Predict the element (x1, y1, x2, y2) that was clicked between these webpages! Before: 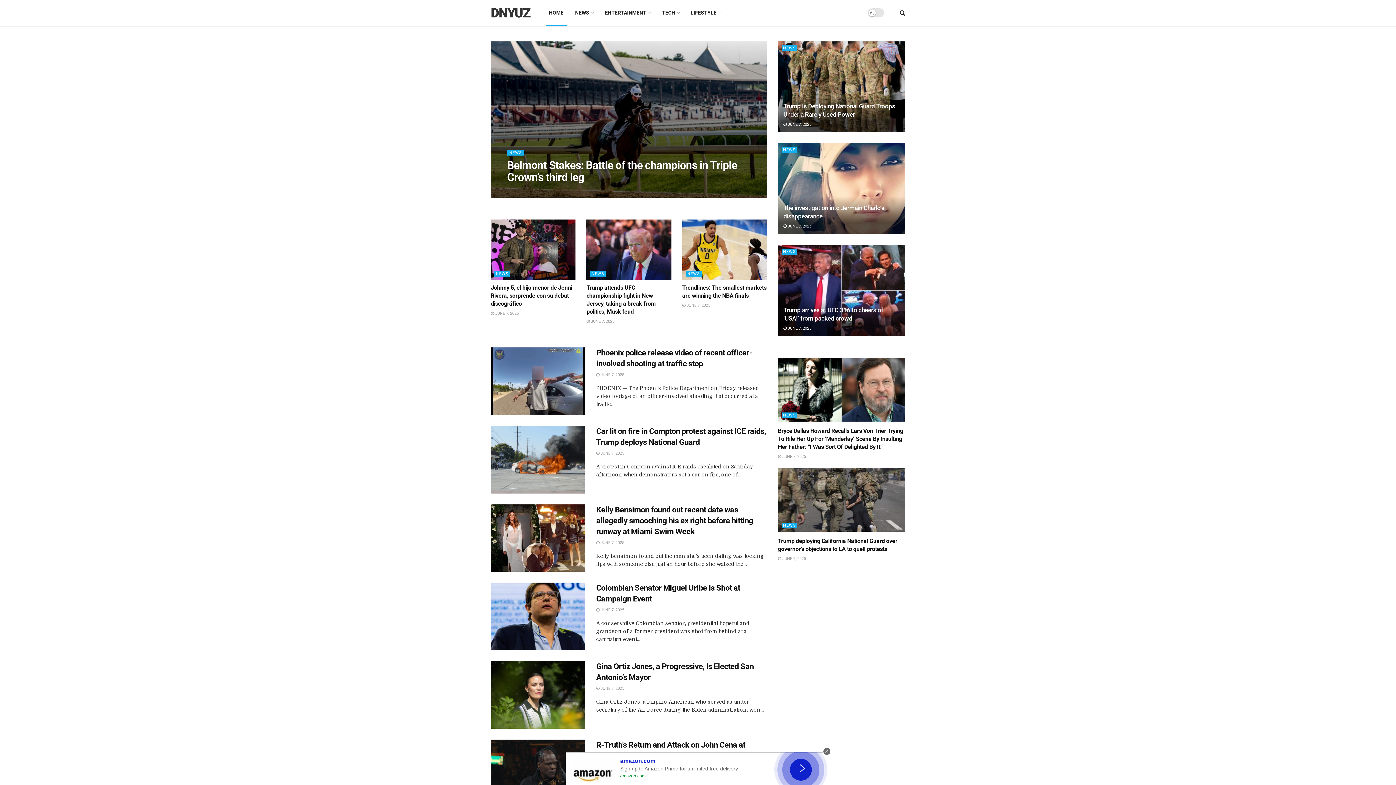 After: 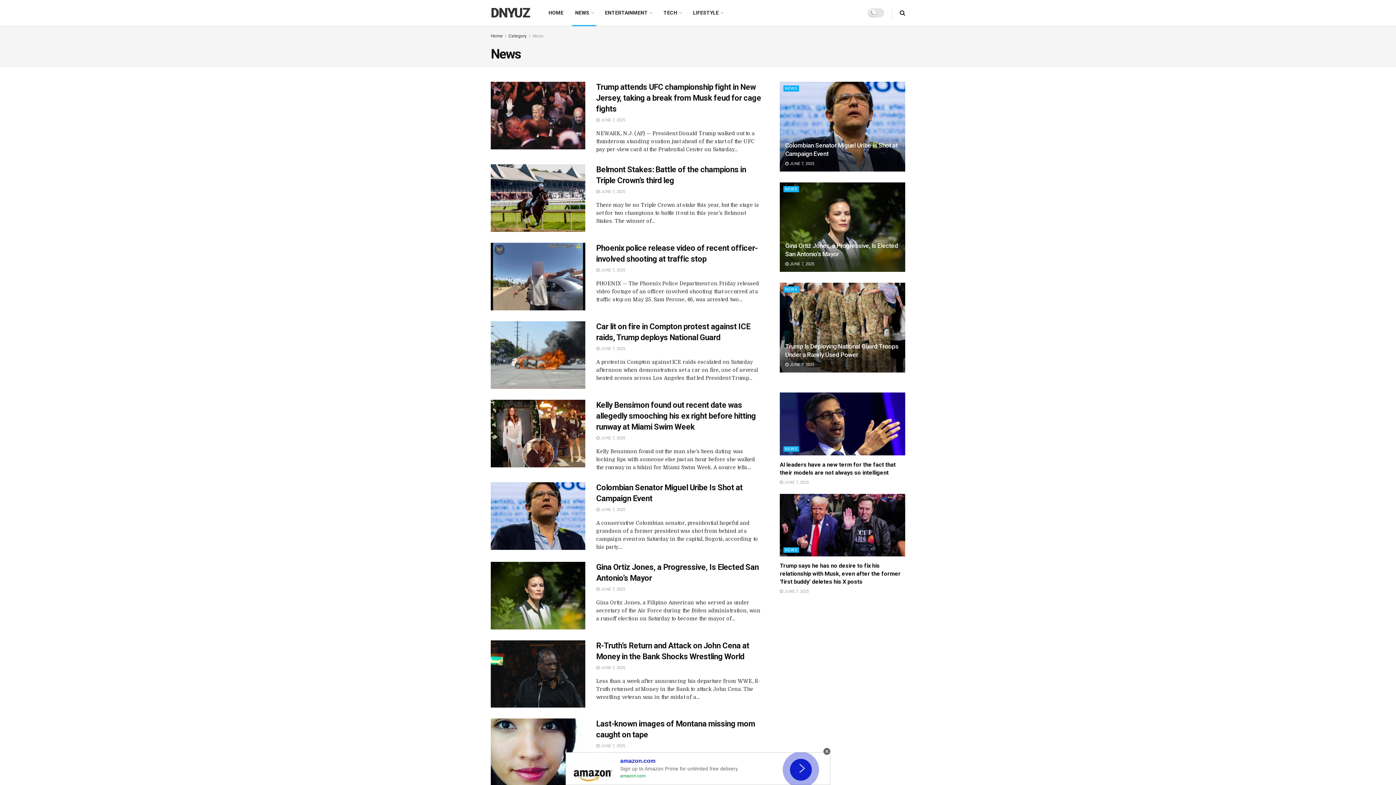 Action: label: NEWS bbox: (781, 146, 797, 153)